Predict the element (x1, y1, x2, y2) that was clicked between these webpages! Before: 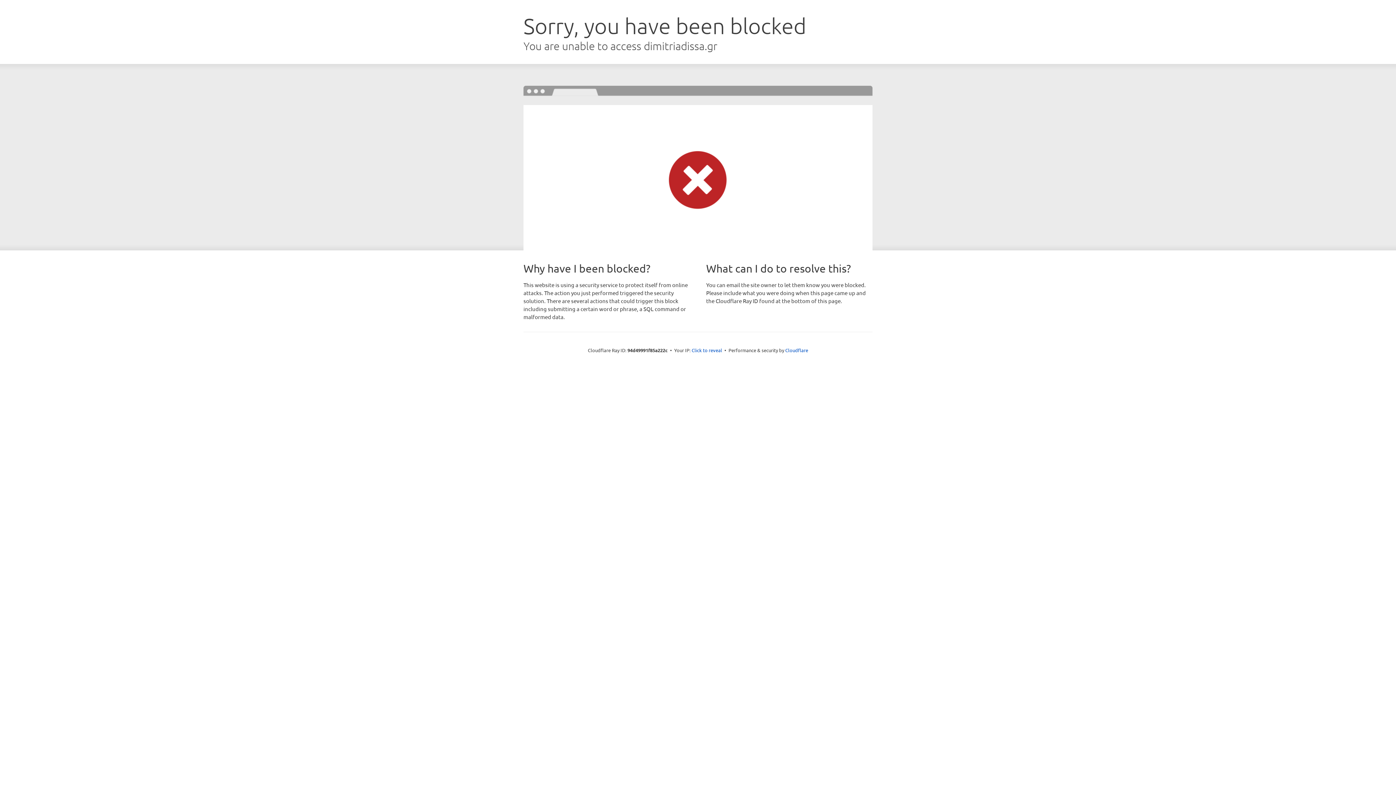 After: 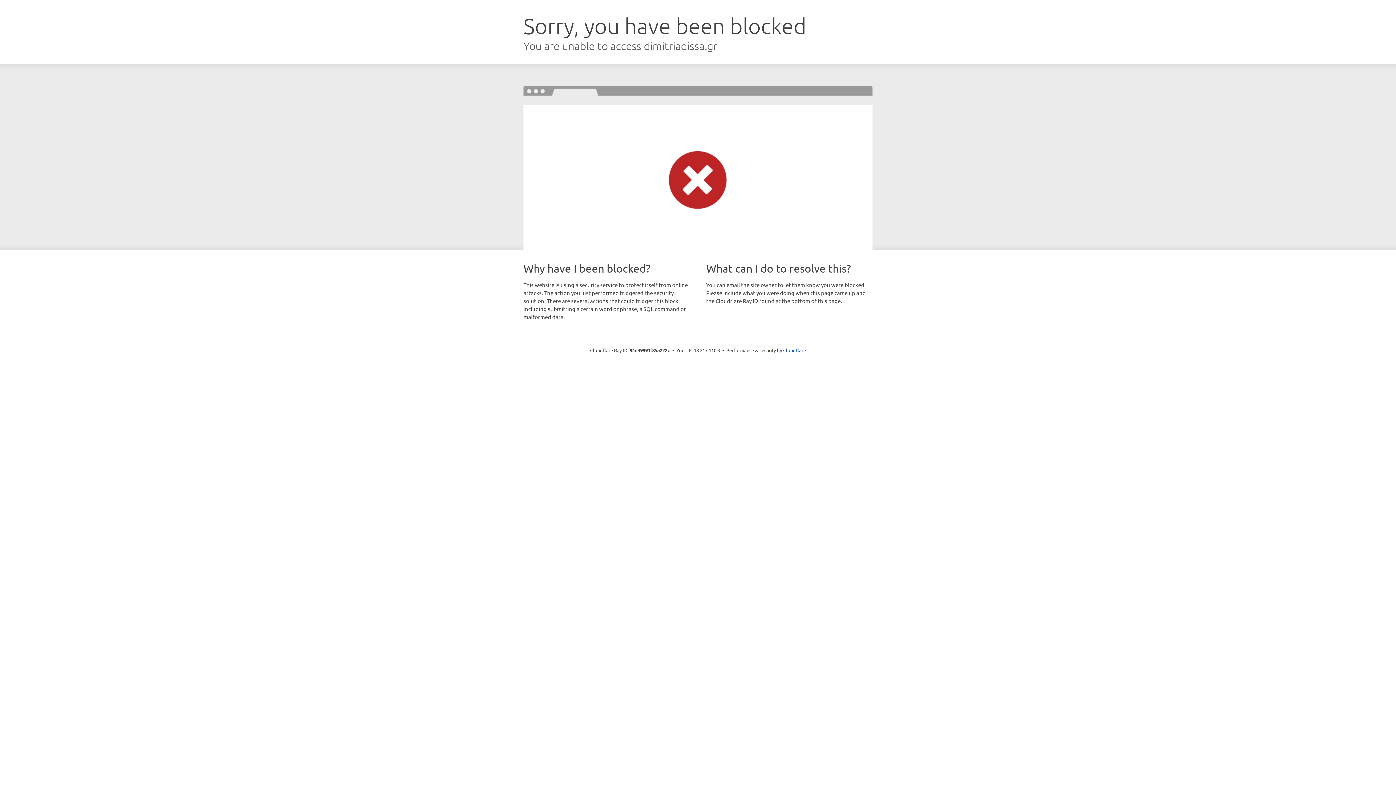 Action: bbox: (691, 346, 722, 353) label: Click to reveal